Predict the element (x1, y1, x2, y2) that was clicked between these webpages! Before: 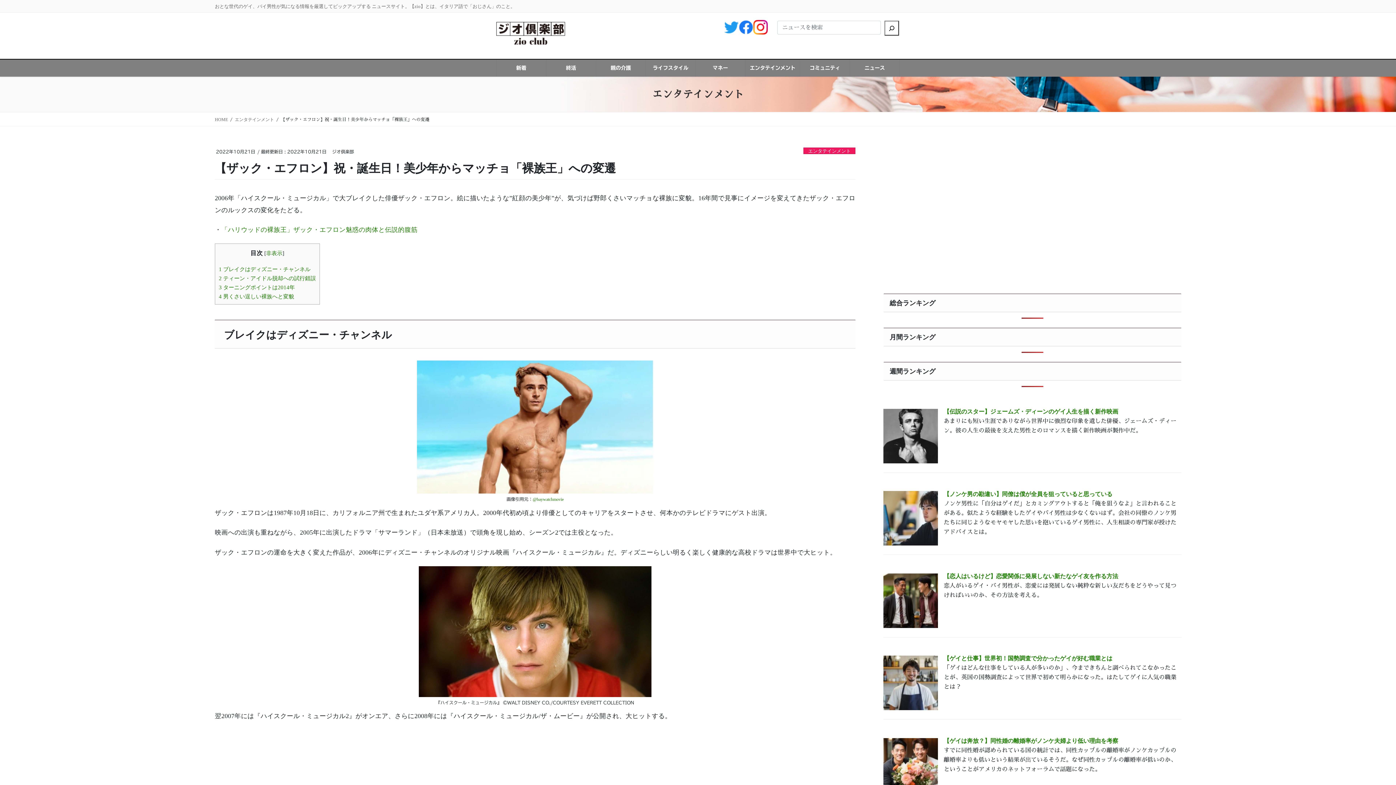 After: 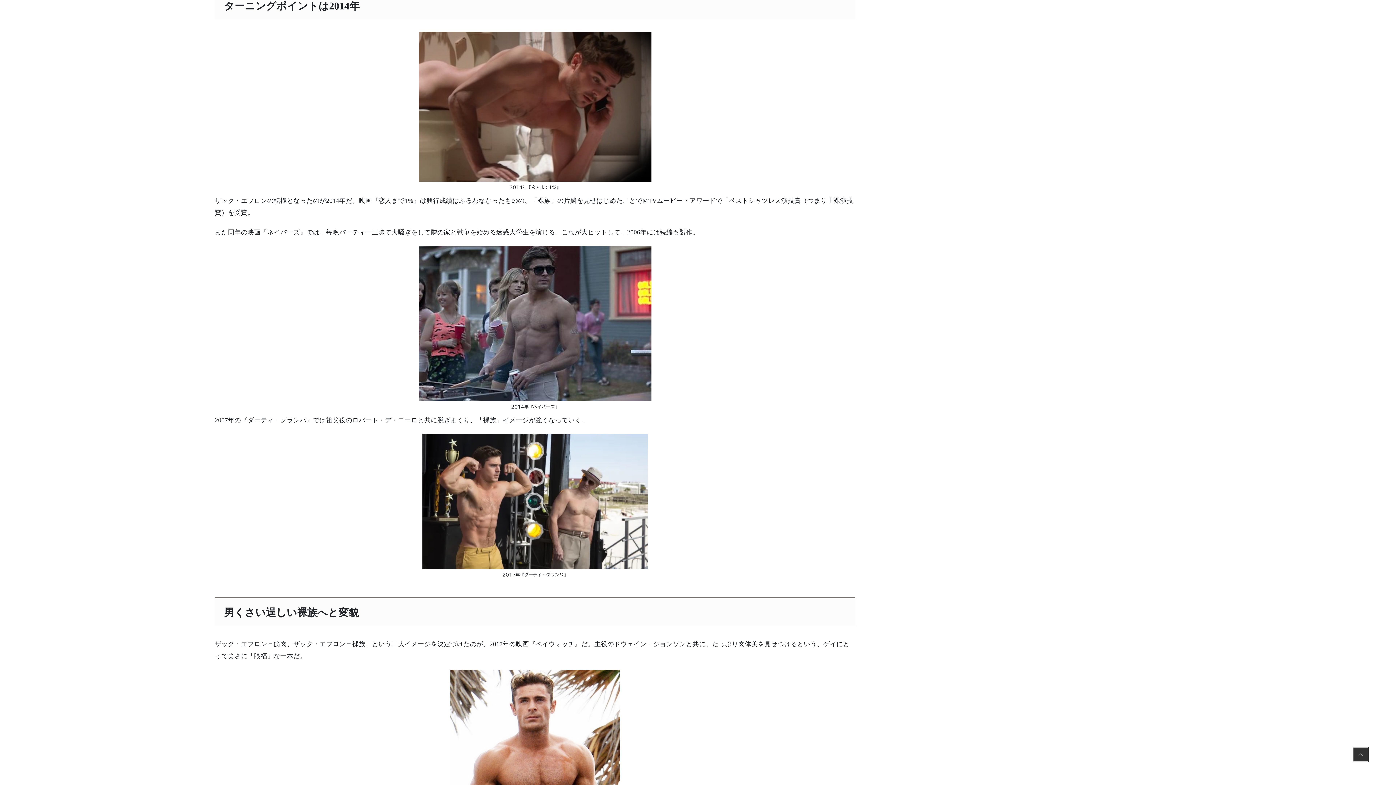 Action: bbox: (218, 284, 294, 290) label: 3 ターニングポイントは2014年